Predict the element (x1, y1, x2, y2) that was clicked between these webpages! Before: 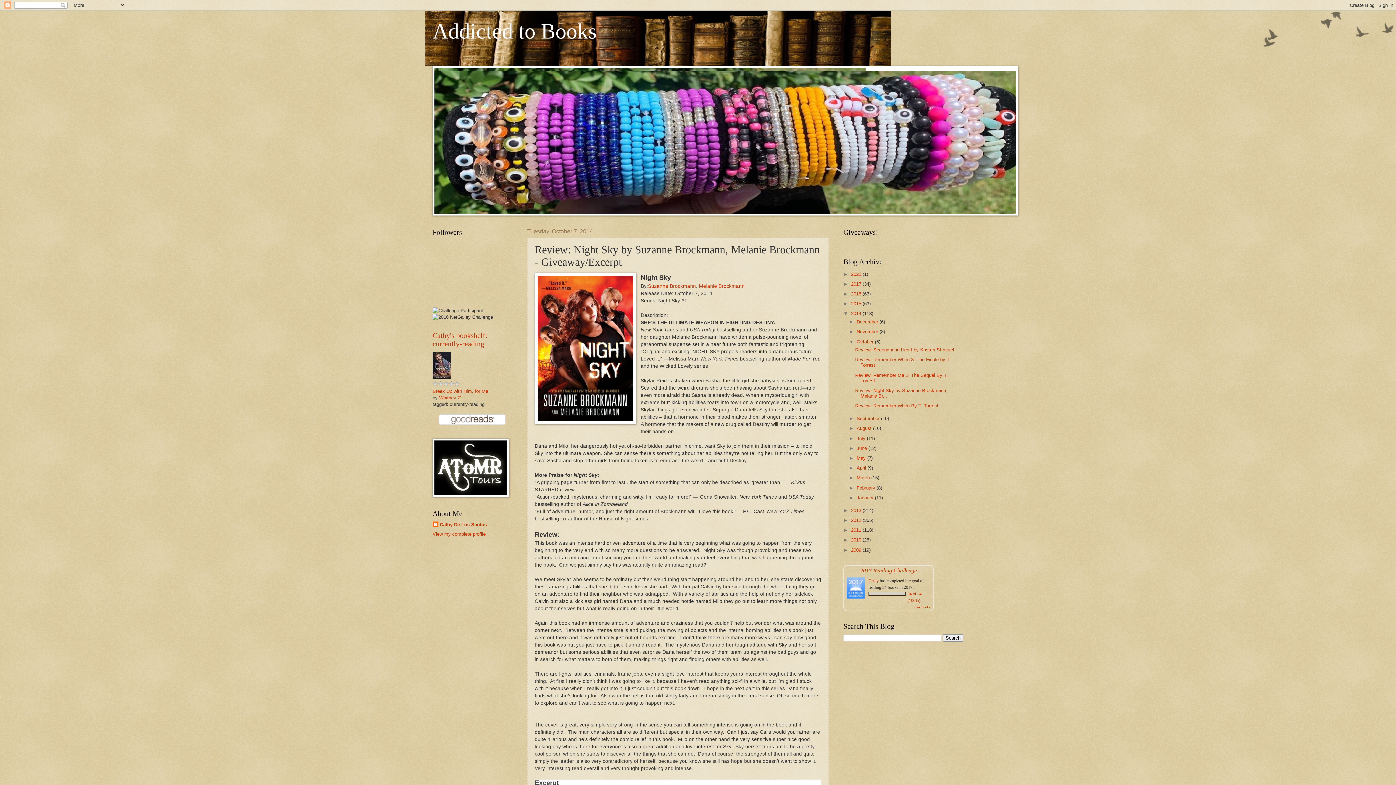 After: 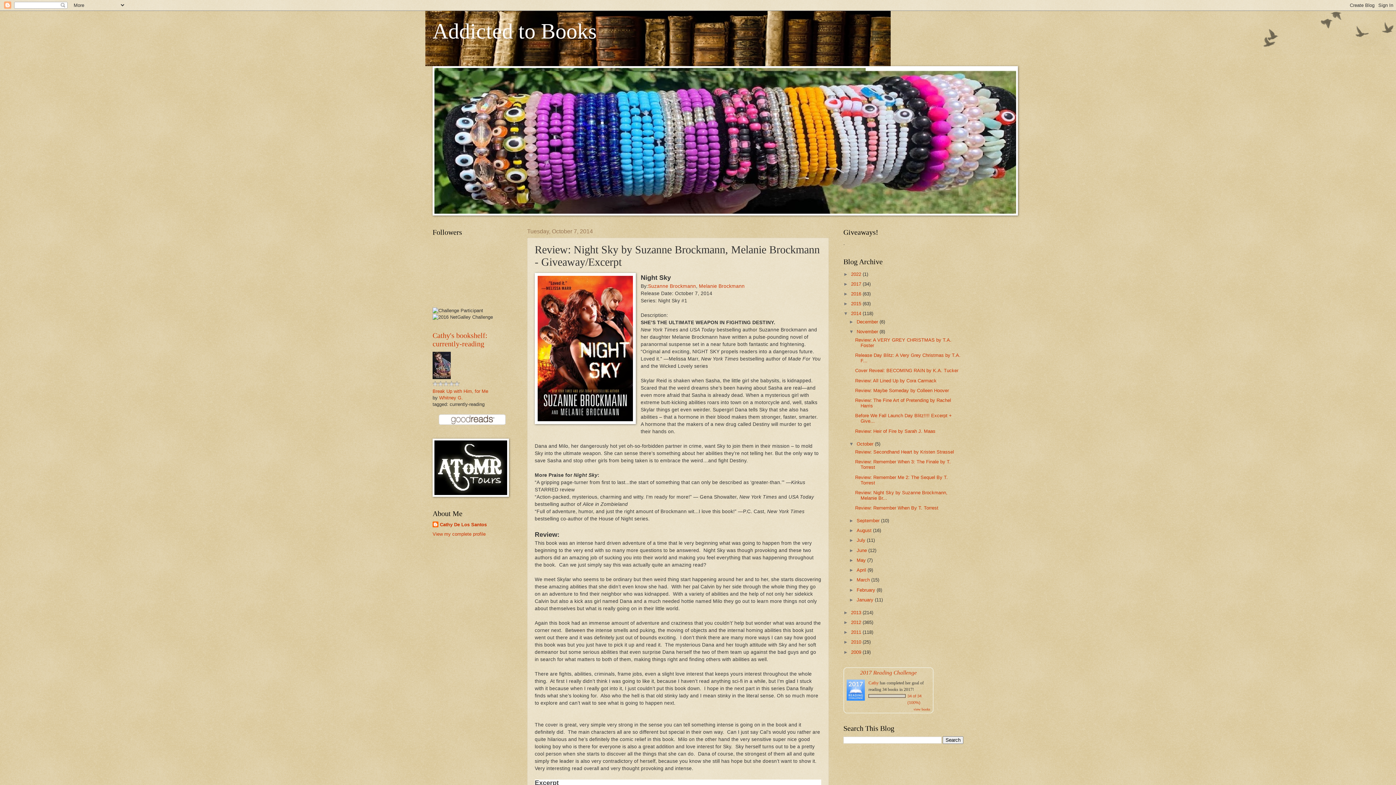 Action: bbox: (849, 329, 856, 334) label: ►  